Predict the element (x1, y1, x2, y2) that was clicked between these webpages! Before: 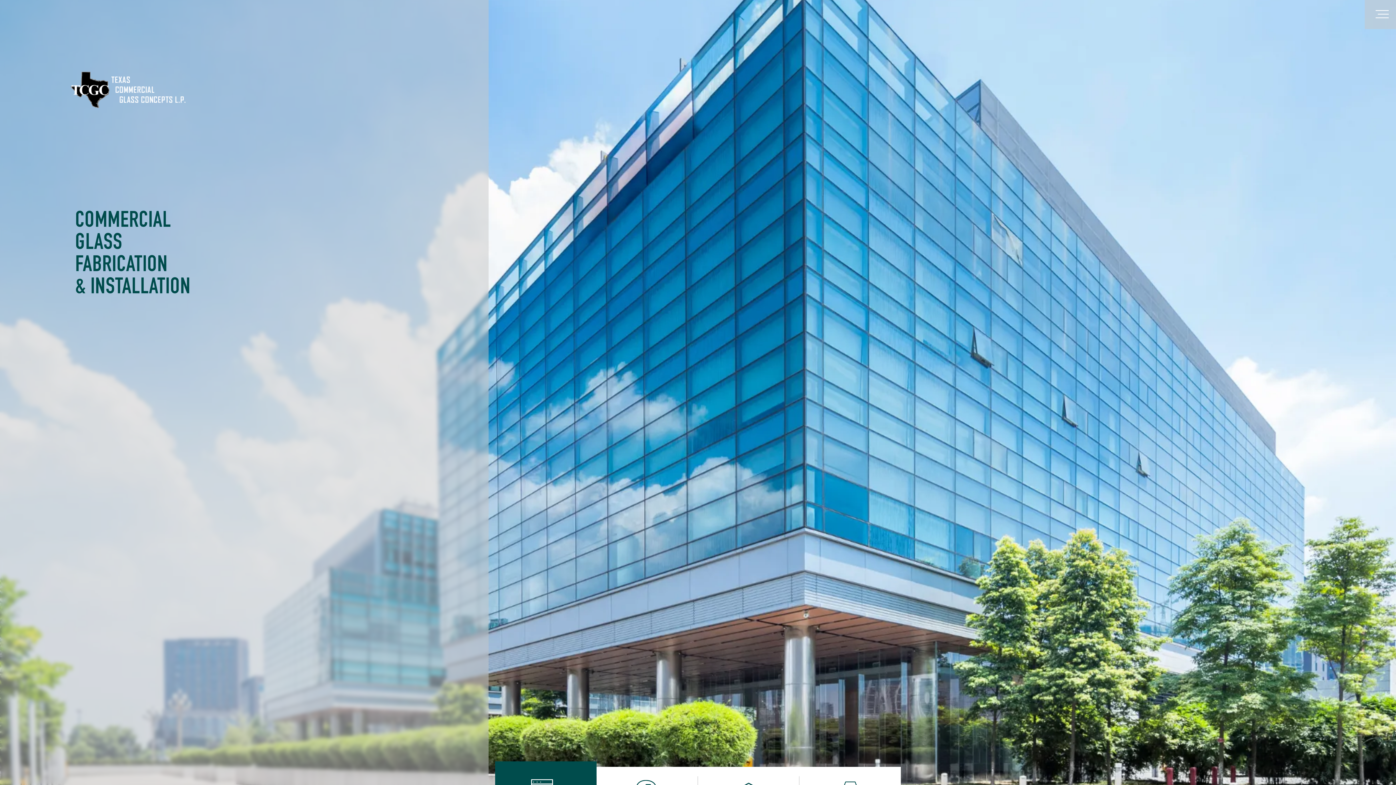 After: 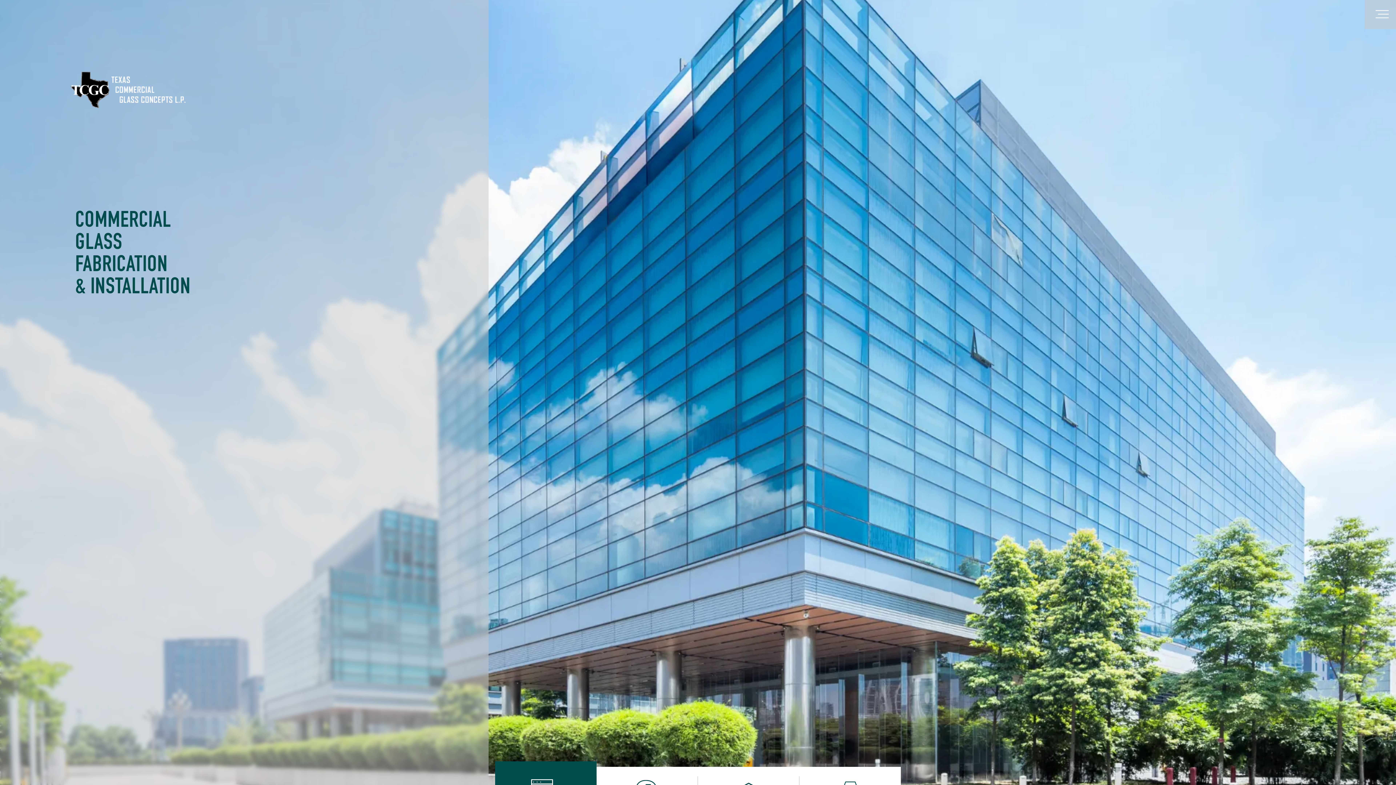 Action: bbox: (69, 84, 186, 92)